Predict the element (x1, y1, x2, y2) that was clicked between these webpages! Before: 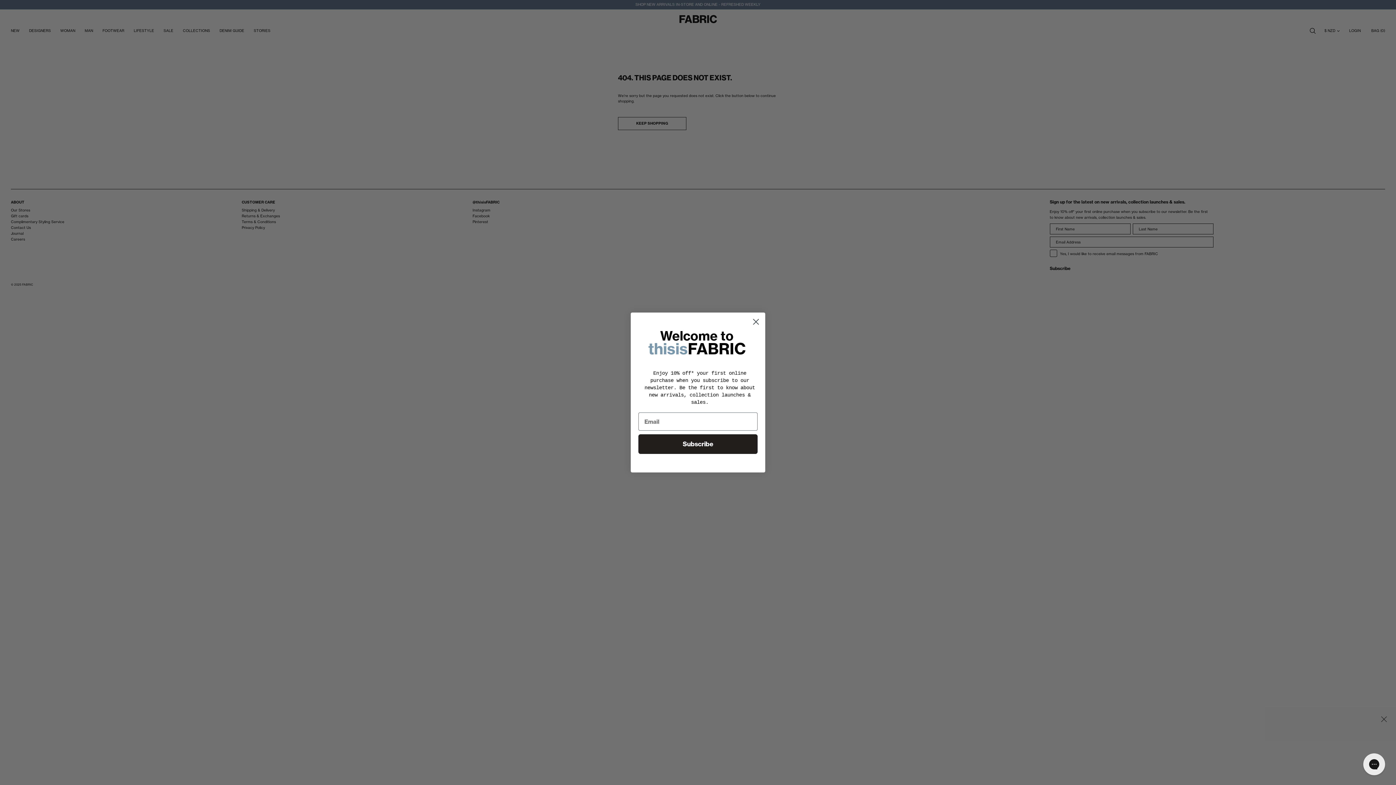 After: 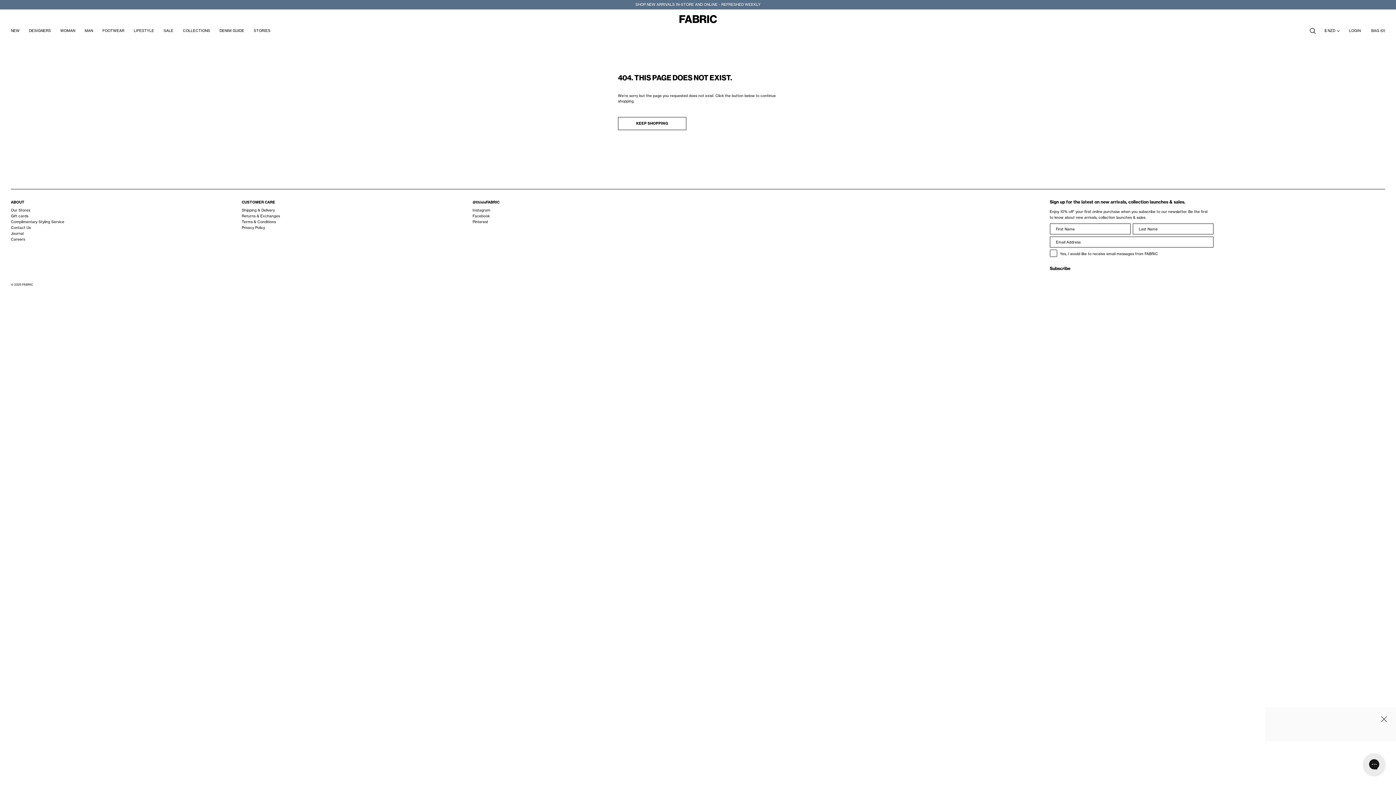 Action: label: Close dialog bbox: (749, 315, 762, 328)